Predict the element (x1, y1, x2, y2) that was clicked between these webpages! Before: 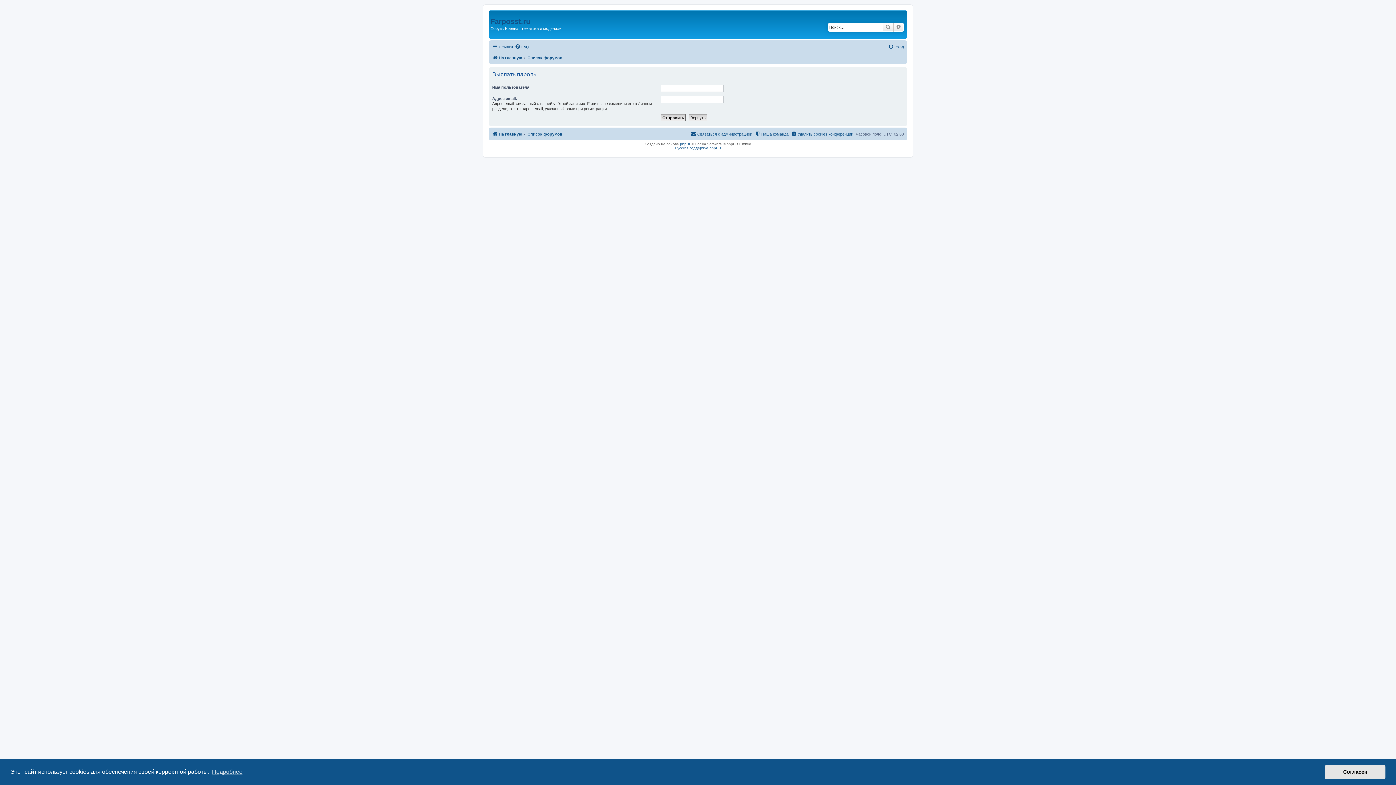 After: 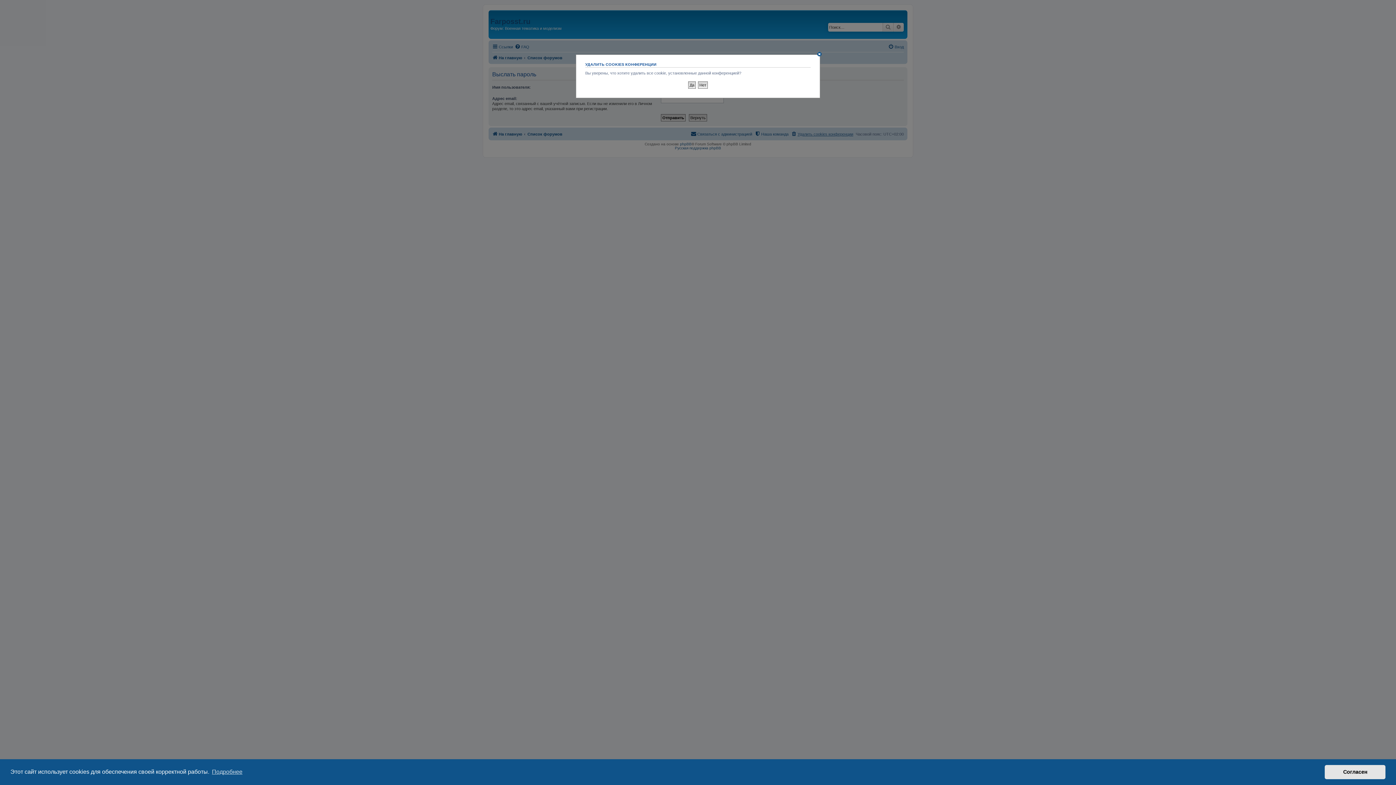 Action: label: Удалить cookies конференции bbox: (791, 129, 853, 138)